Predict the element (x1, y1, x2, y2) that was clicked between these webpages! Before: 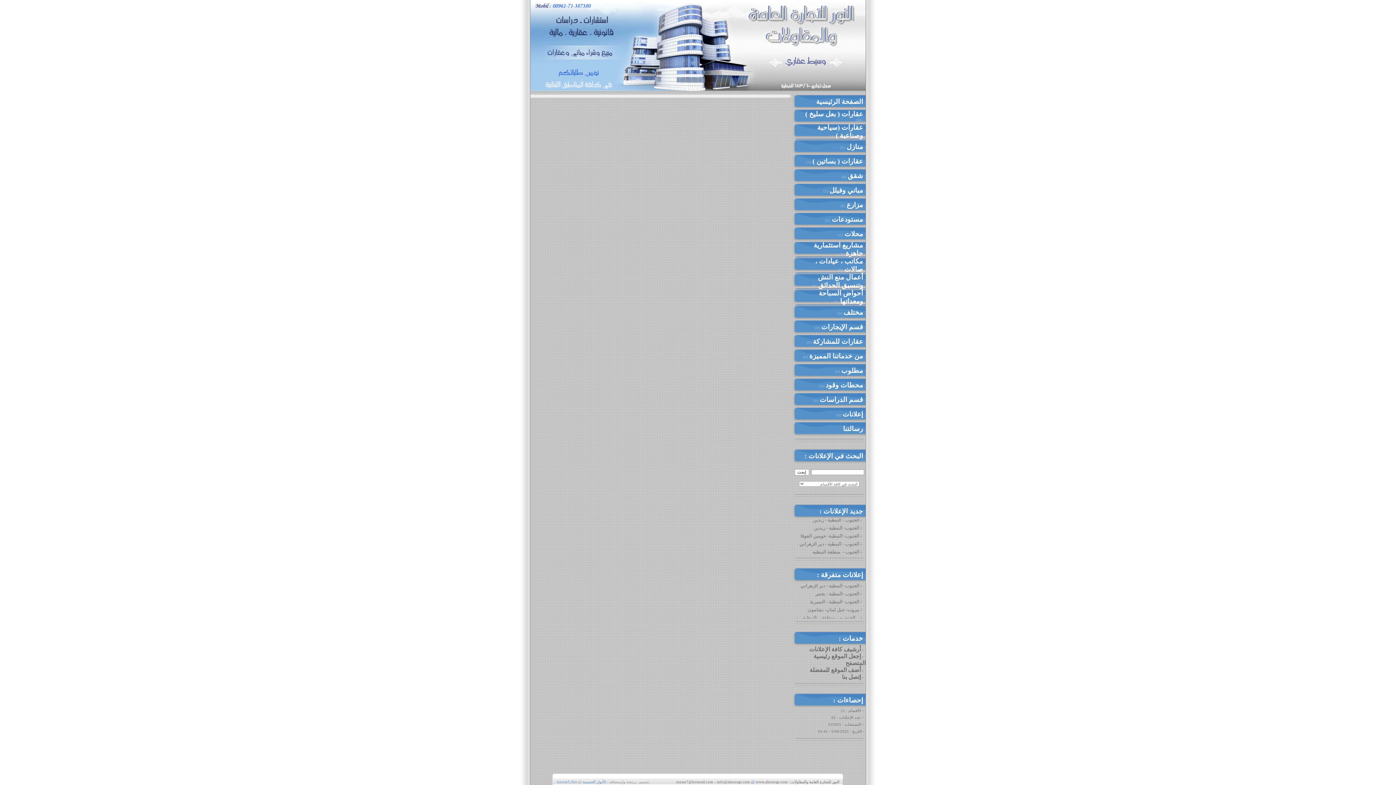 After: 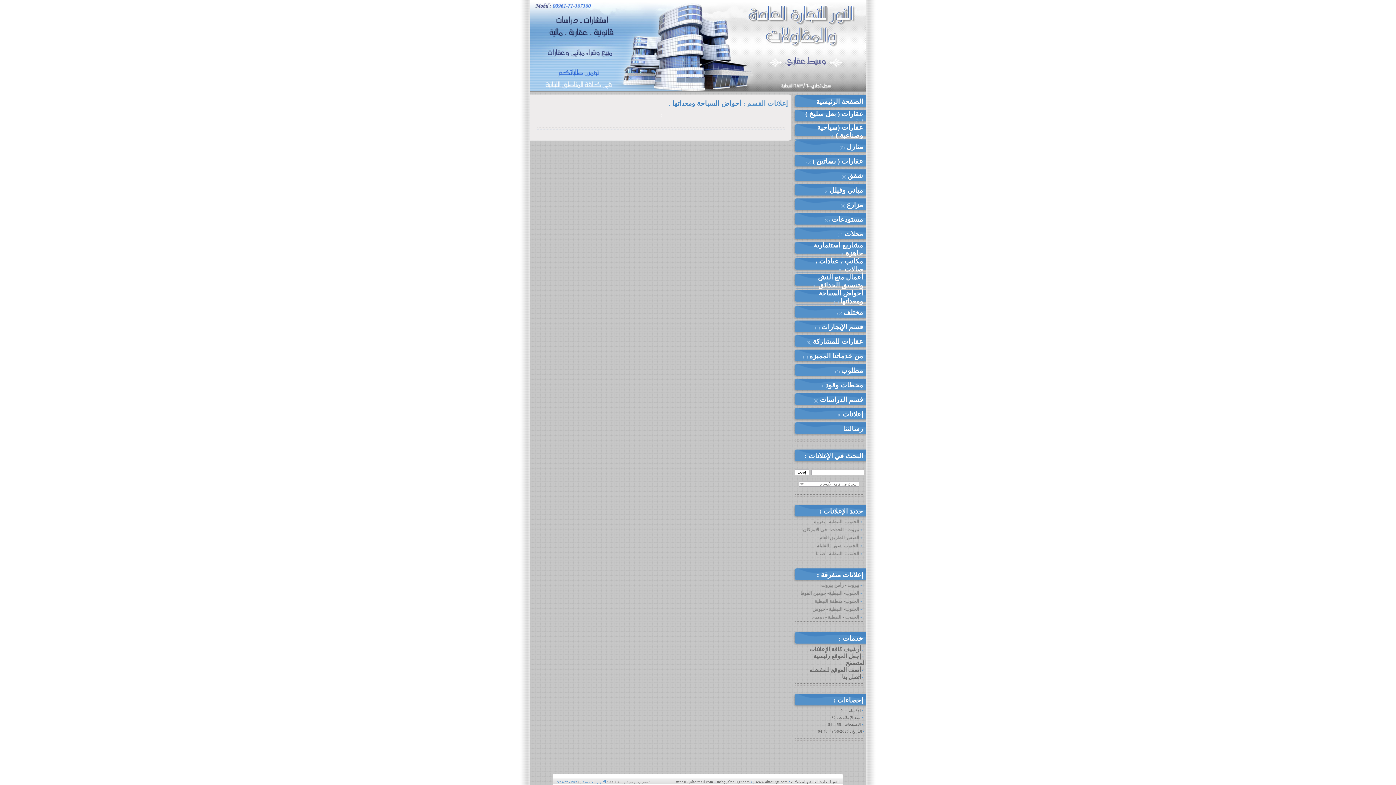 Action: bbox: (818, 289, 863, 305) label: أحواض السباحة ومعداتها